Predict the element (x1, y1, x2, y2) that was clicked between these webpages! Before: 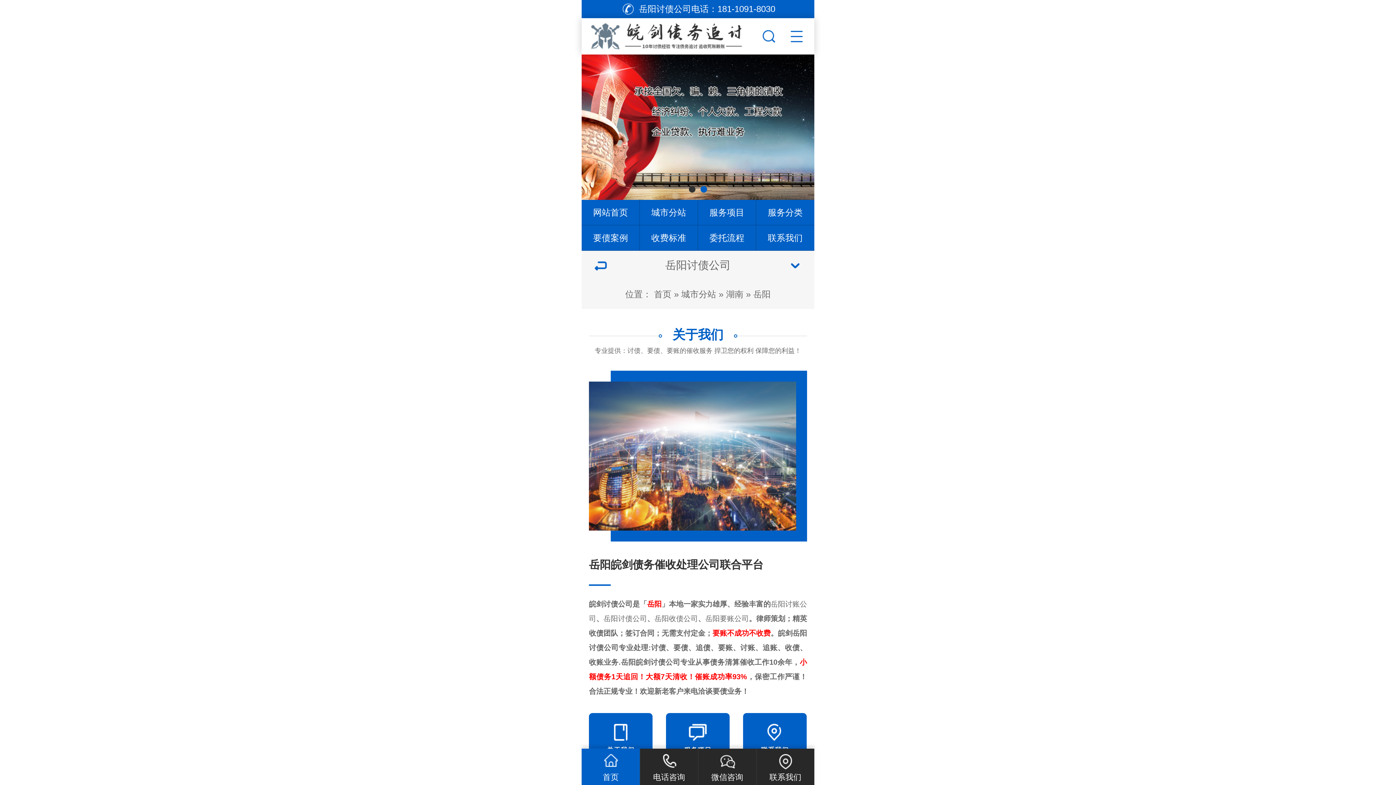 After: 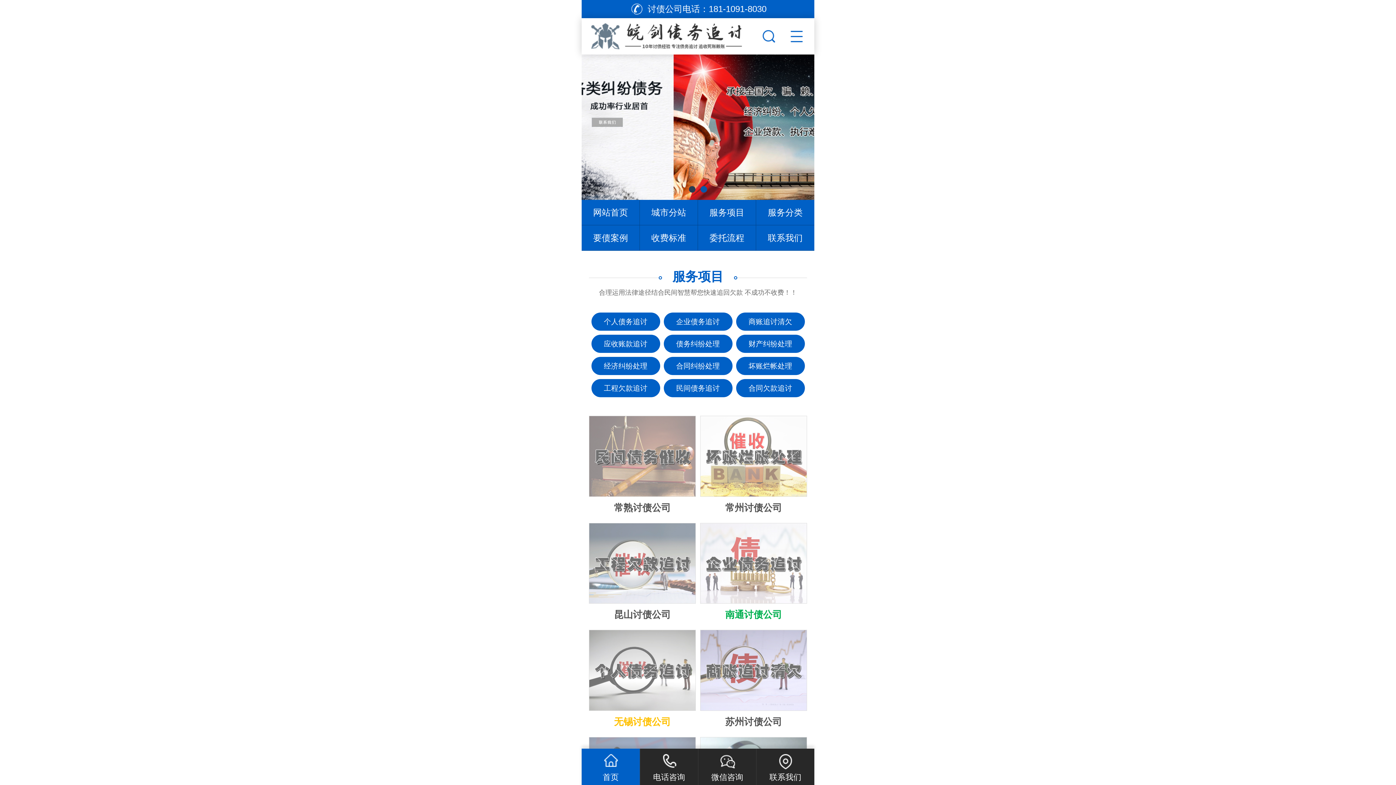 Action: bbox: (585, 18, 757, 50)